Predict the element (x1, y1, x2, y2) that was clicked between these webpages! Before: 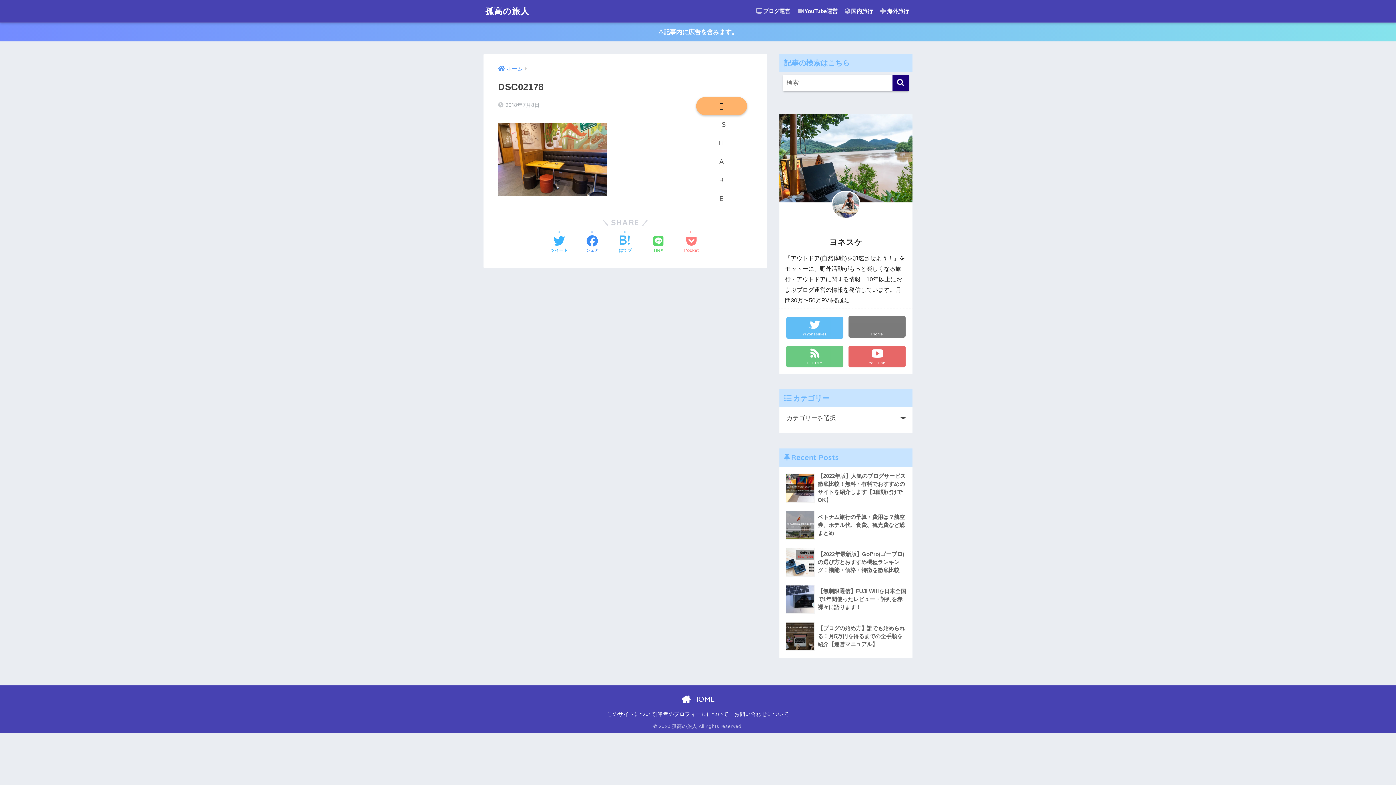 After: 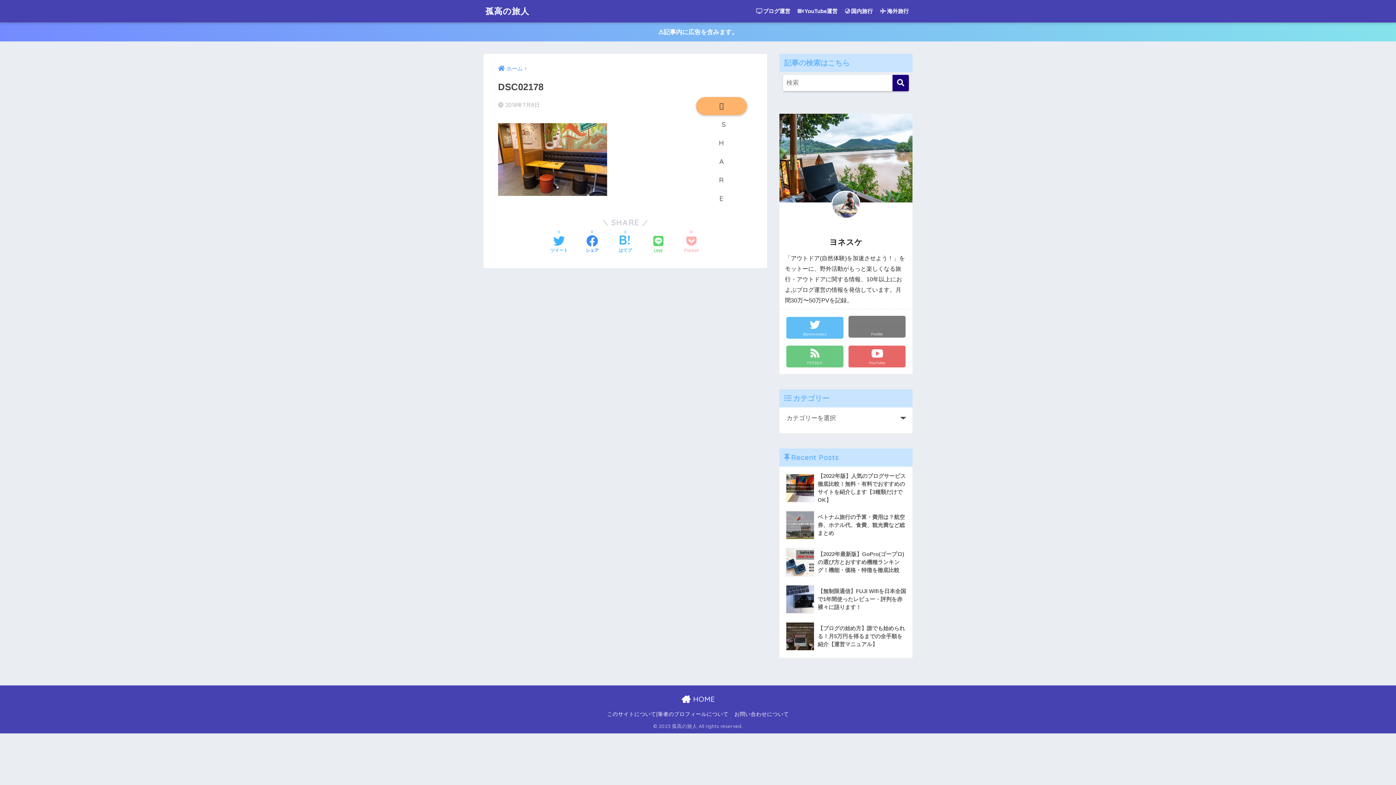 Action: bbox: (684, 235, 698, 254) label: Pocketに保存する